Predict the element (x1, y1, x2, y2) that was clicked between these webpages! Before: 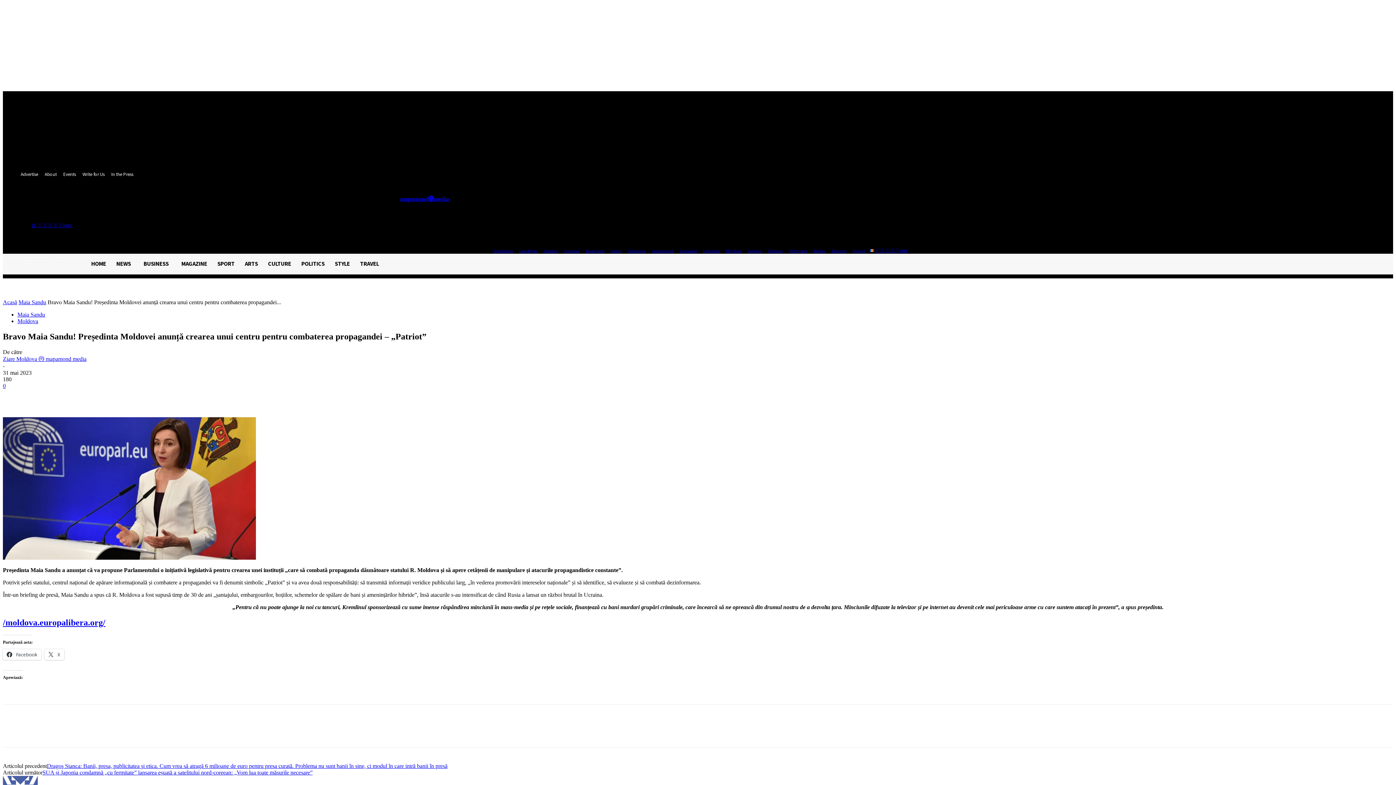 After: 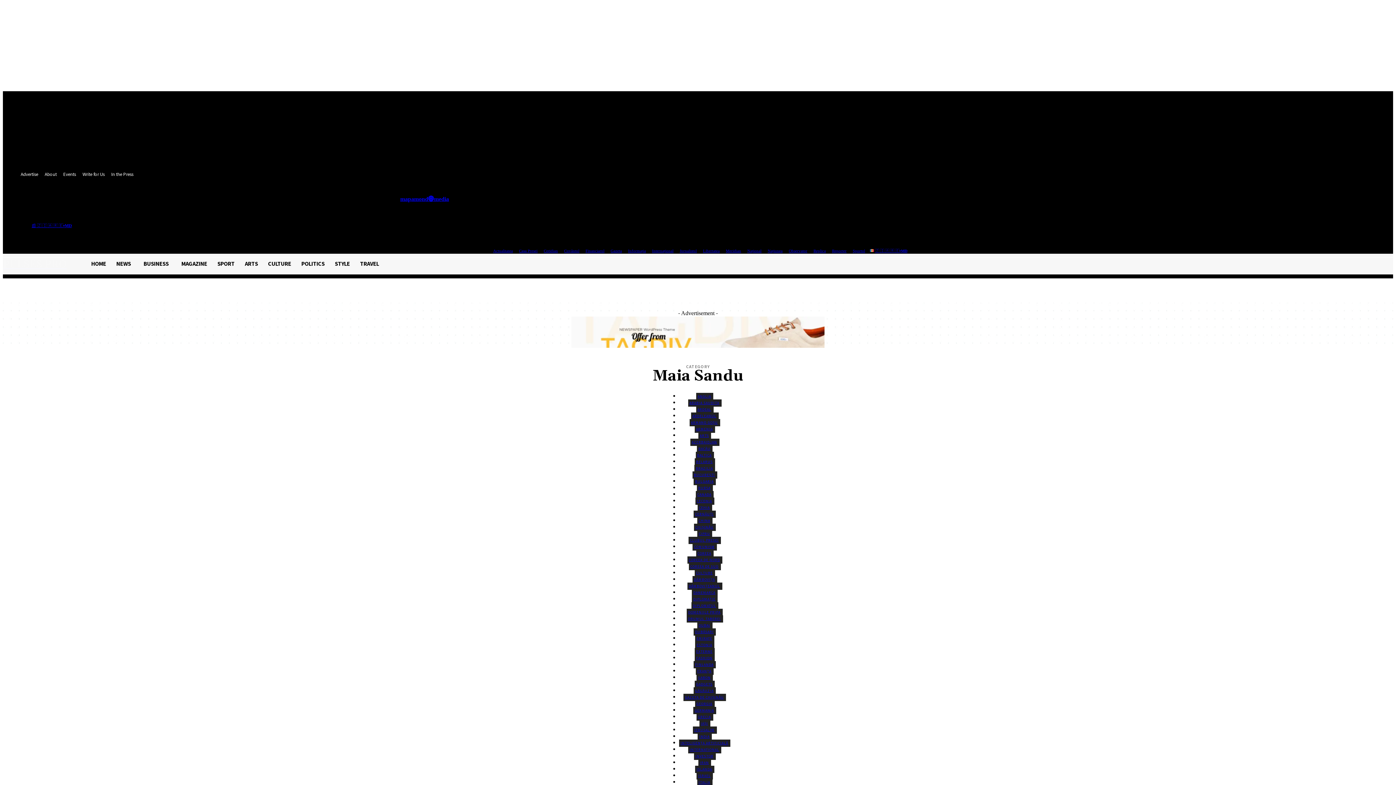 Action: bbox: (18, 299, 46, 305) label: Maia Sandu